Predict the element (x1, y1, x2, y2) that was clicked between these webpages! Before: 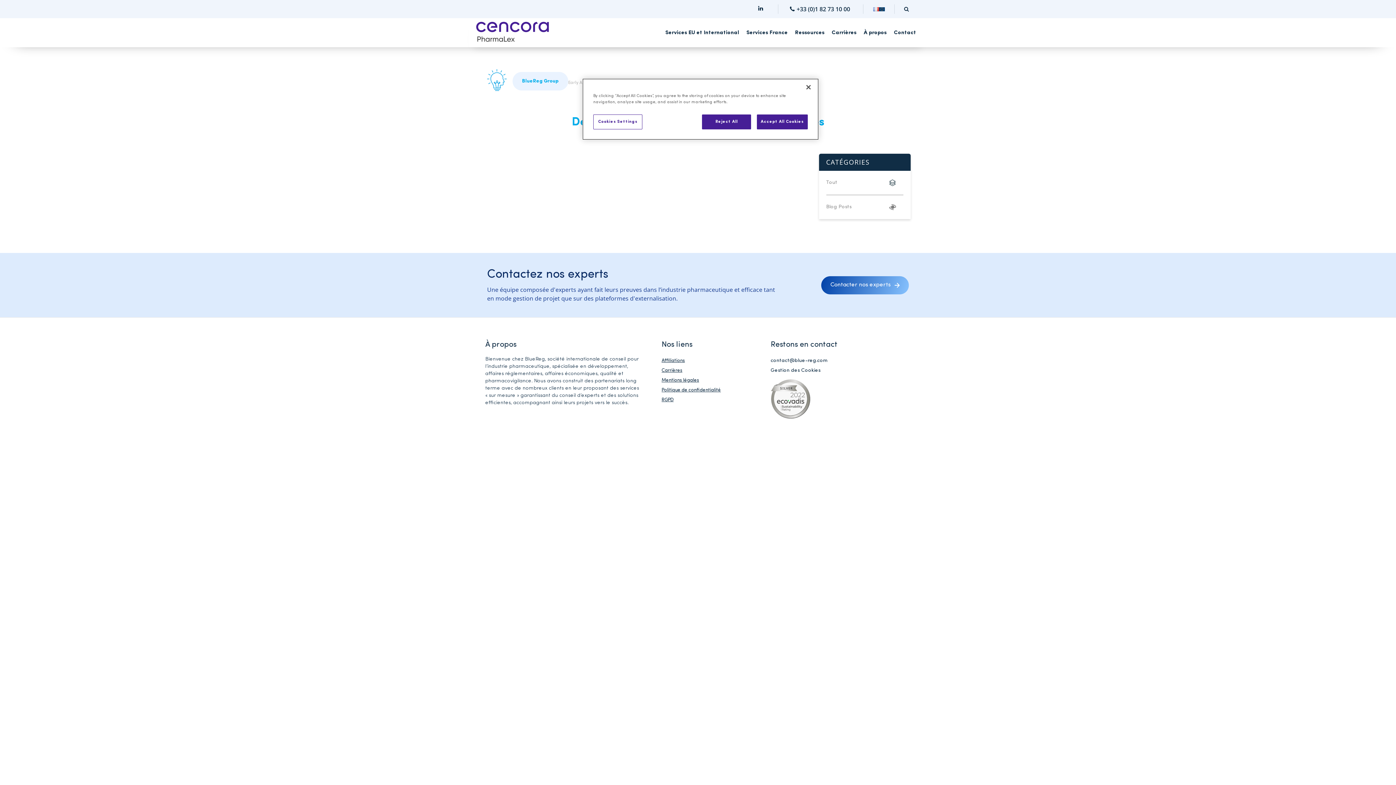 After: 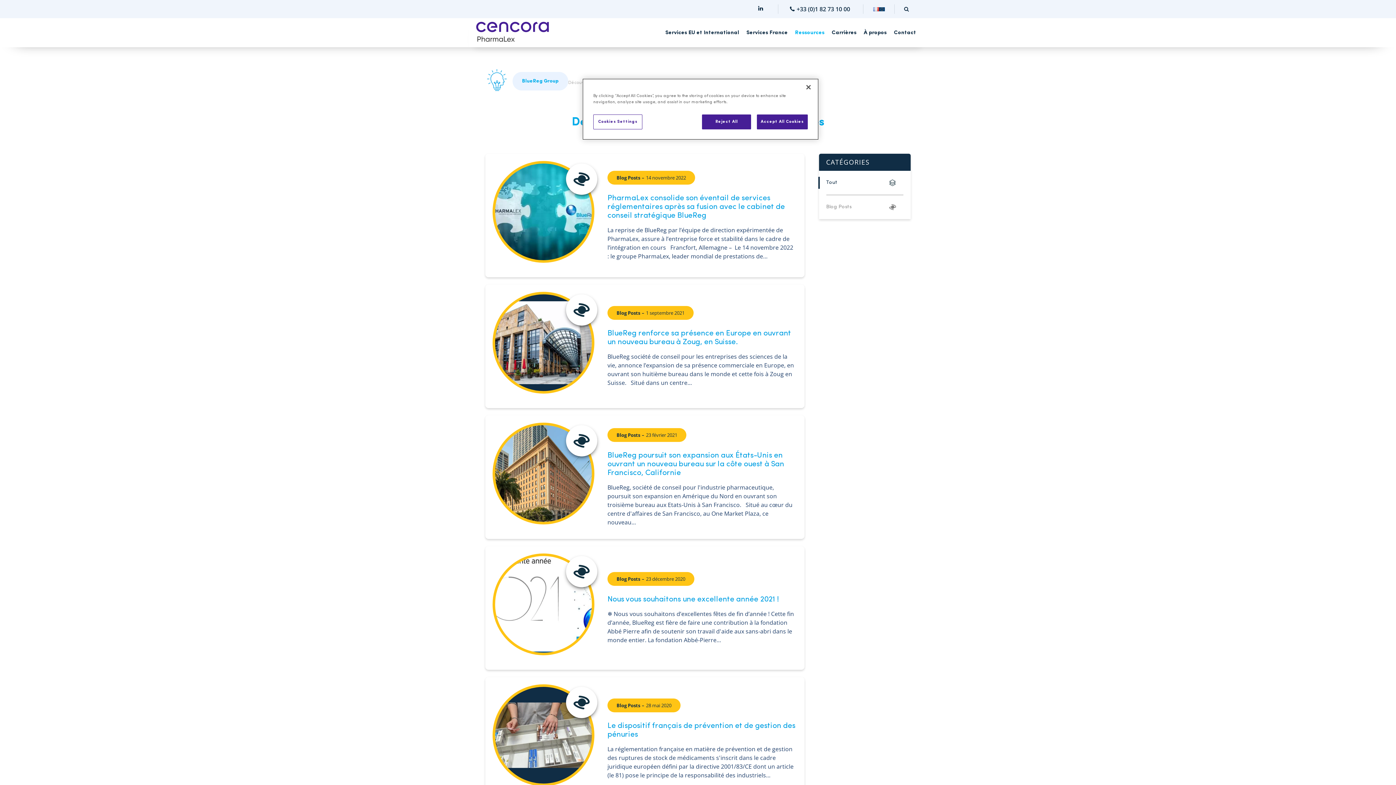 Action: bbox: (826, 170, 903, 194) label: Tout